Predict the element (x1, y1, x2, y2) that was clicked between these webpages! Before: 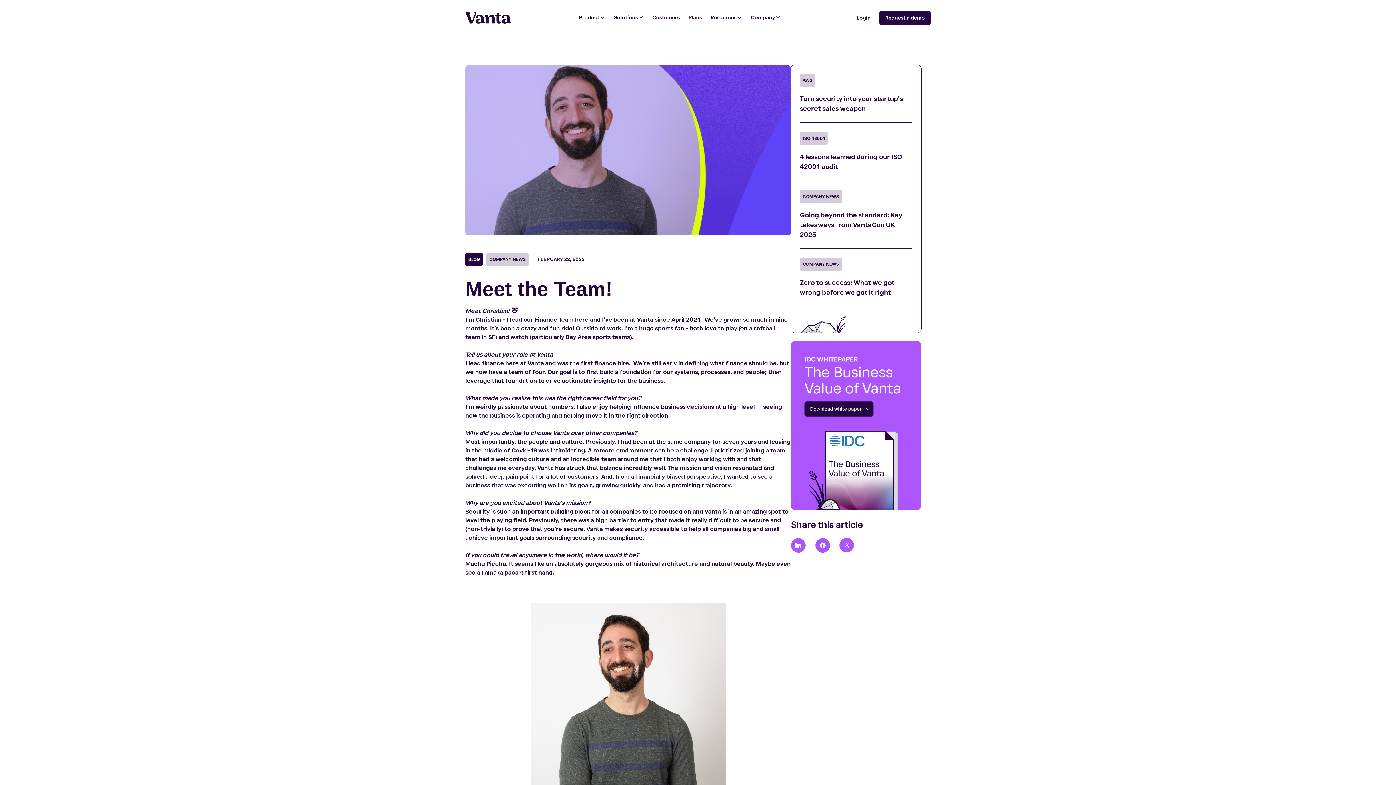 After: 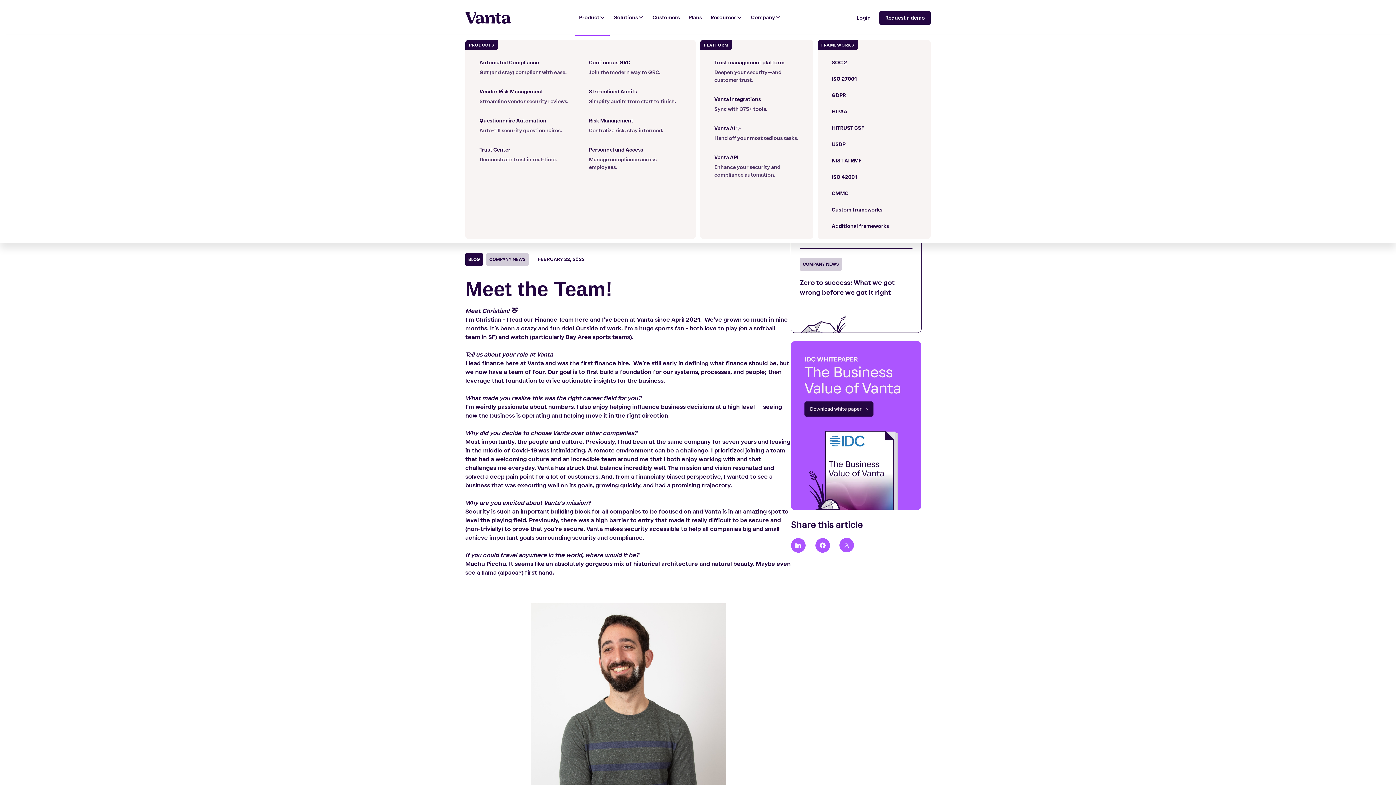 Action: label: Product bbox: (574, 0, 609, 35)